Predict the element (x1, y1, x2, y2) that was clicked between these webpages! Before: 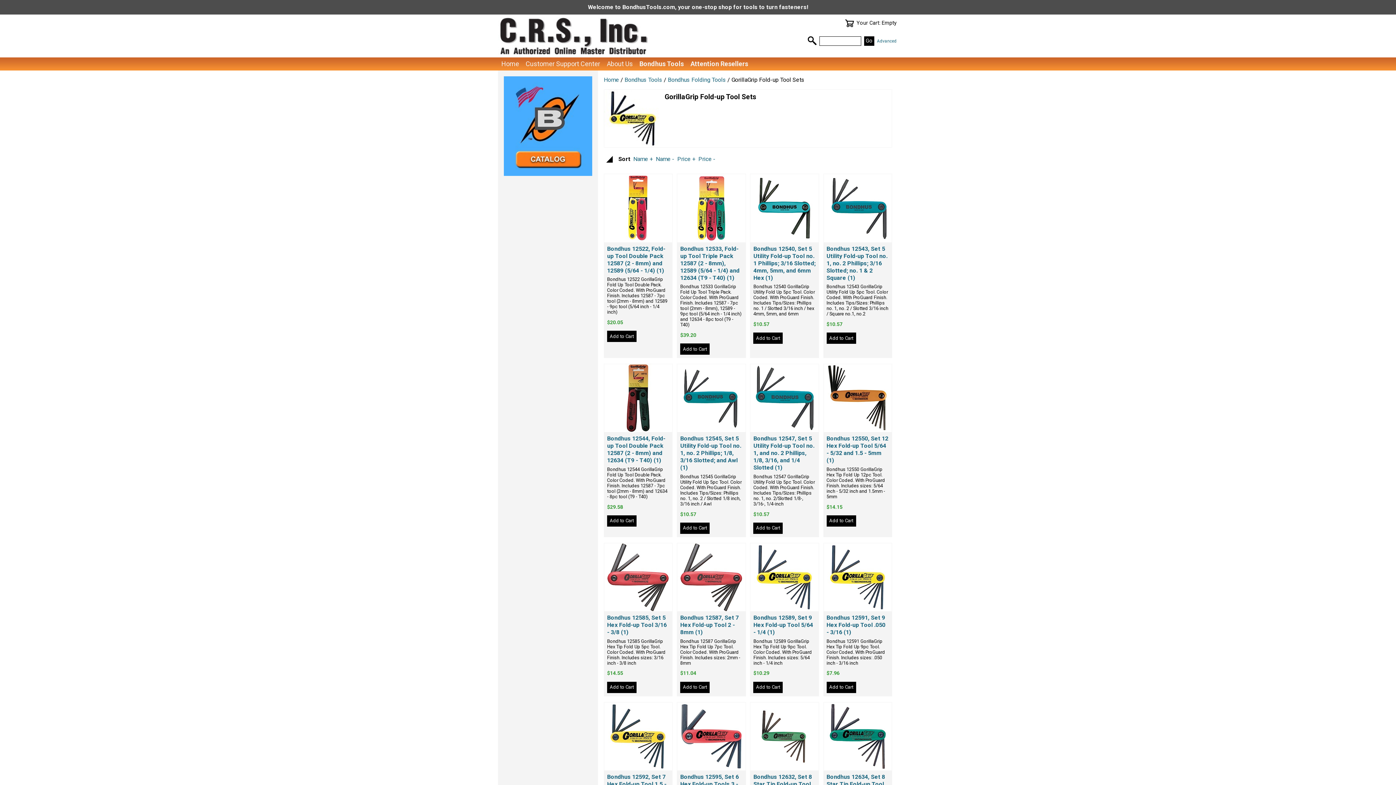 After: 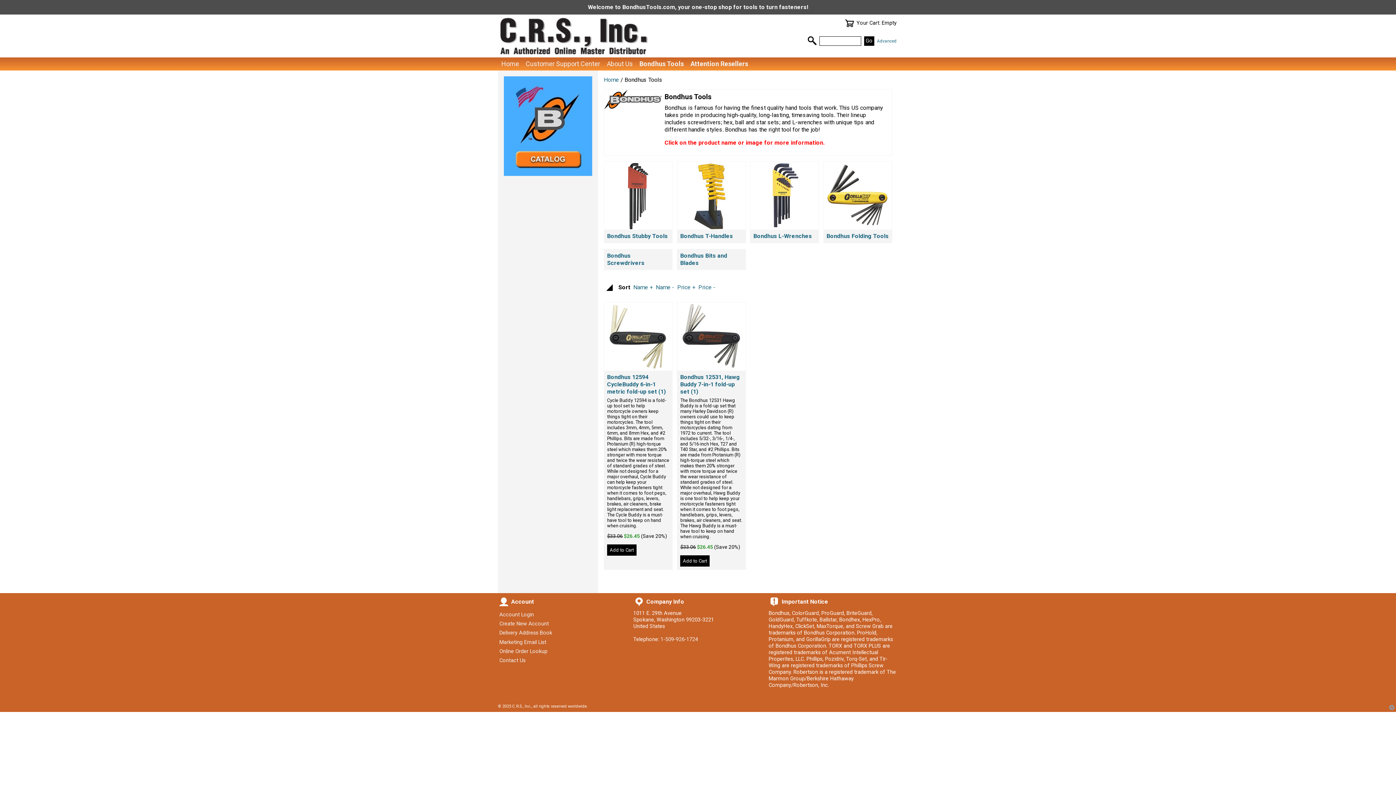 Action: bbox: (624, 76, 662, 83) label: Bondhus Tools